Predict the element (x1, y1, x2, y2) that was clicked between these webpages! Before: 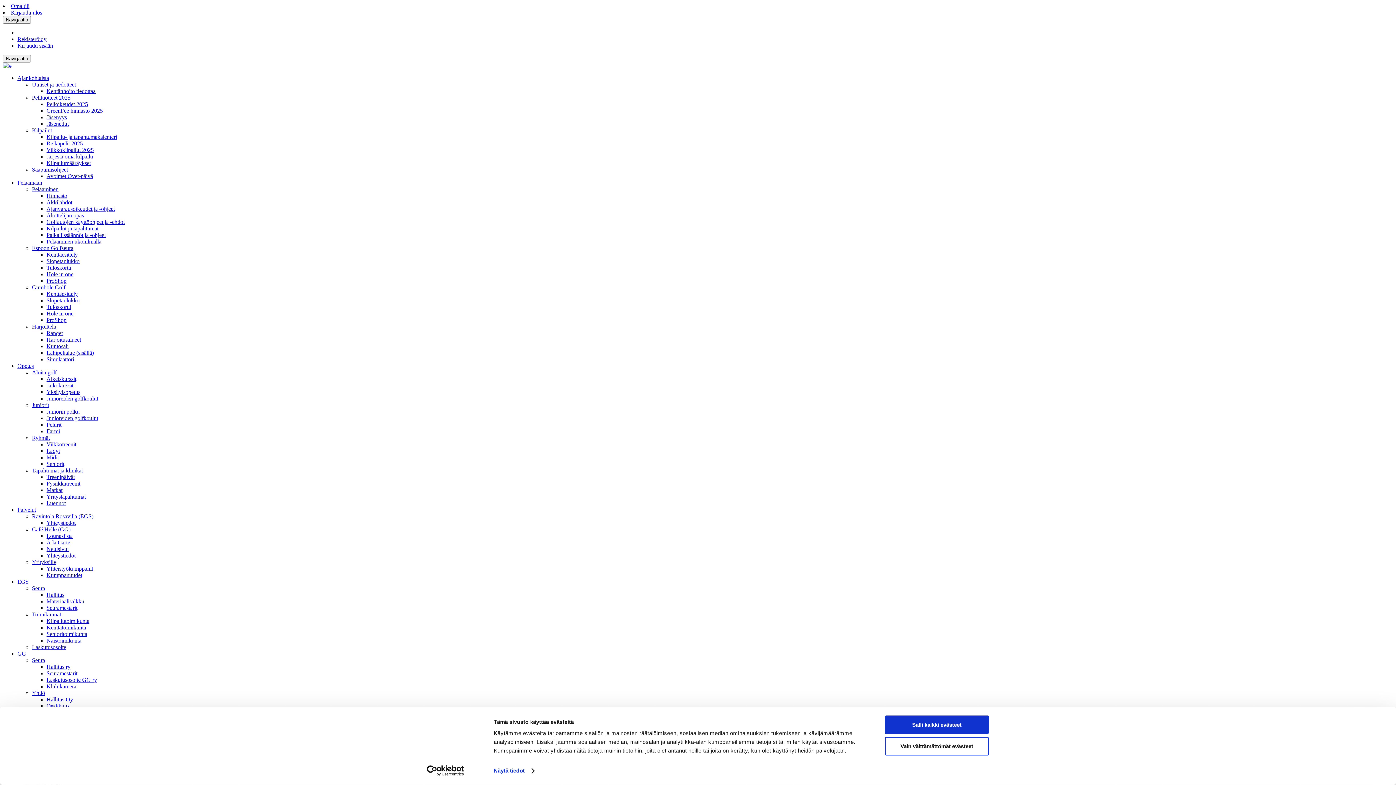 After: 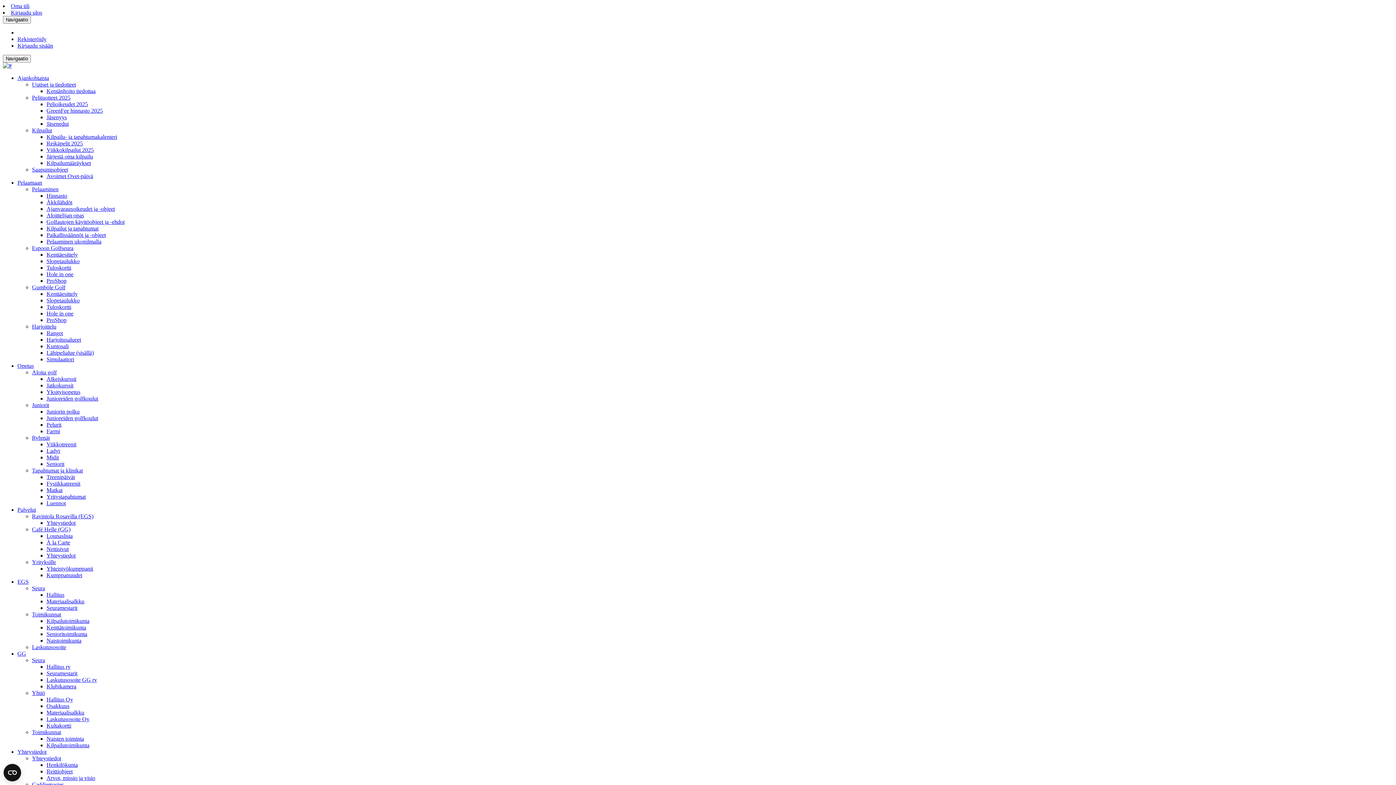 Action: bbox: (885, 737, 989, 755) label: Vain välttämättömät evästeet